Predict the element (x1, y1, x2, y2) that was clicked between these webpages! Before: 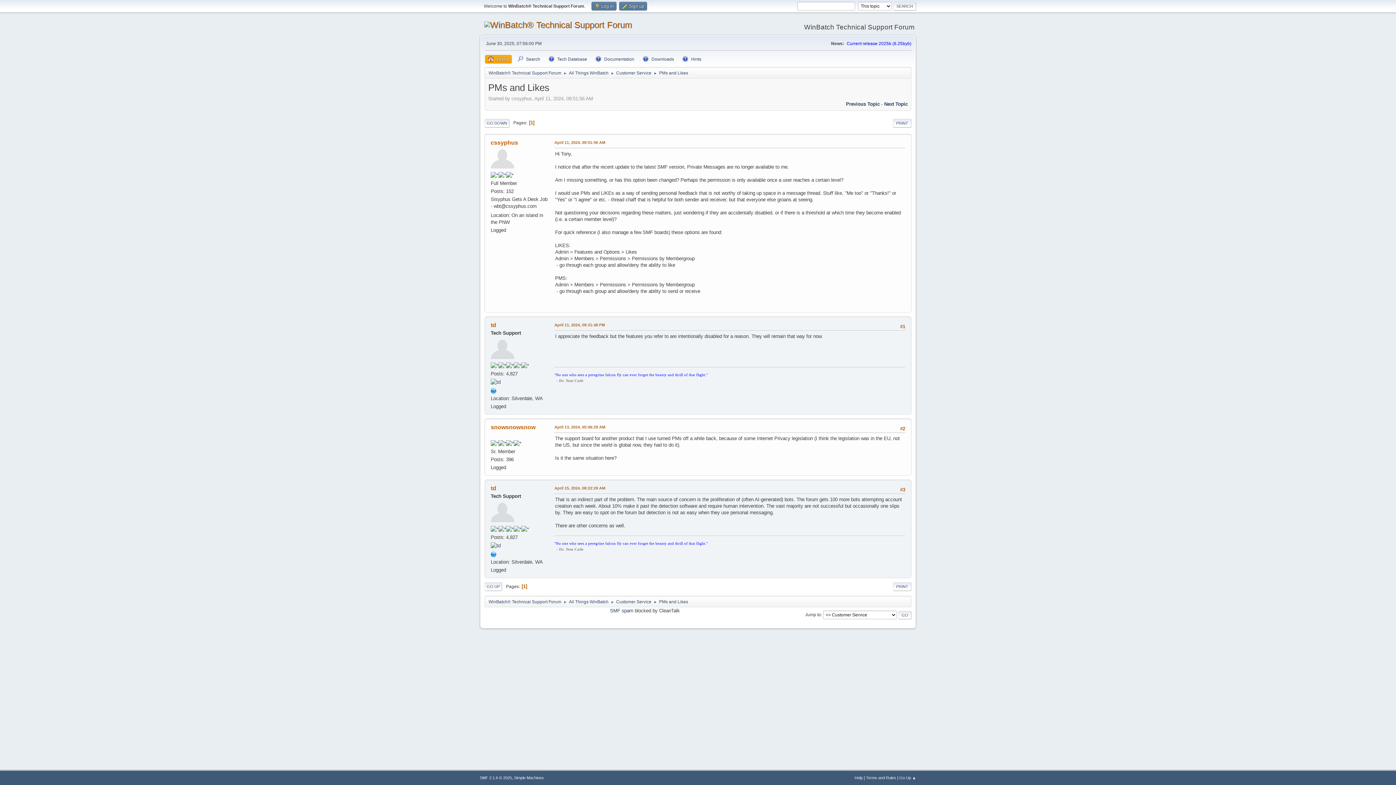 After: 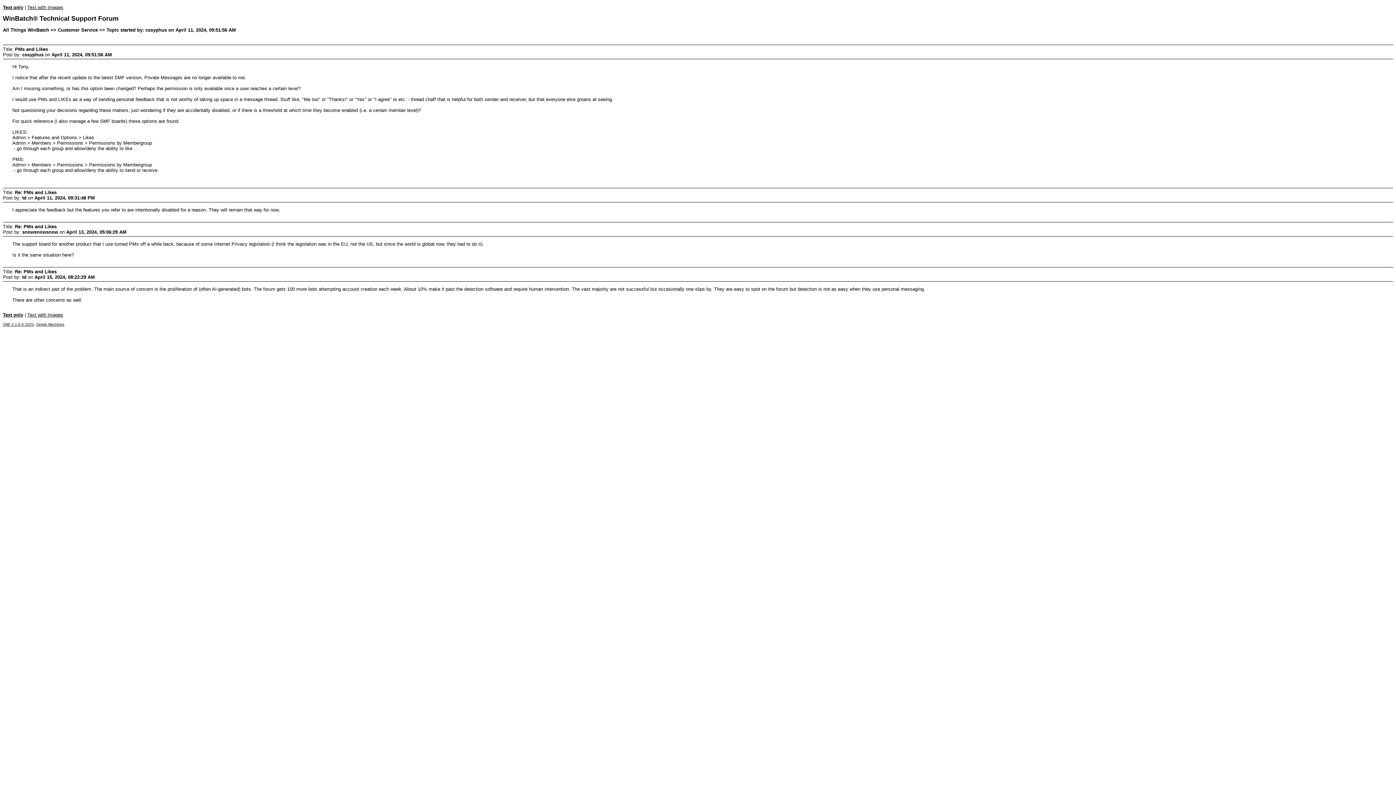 Action: bbox: (893, 582, 911, 591) label: PRINT